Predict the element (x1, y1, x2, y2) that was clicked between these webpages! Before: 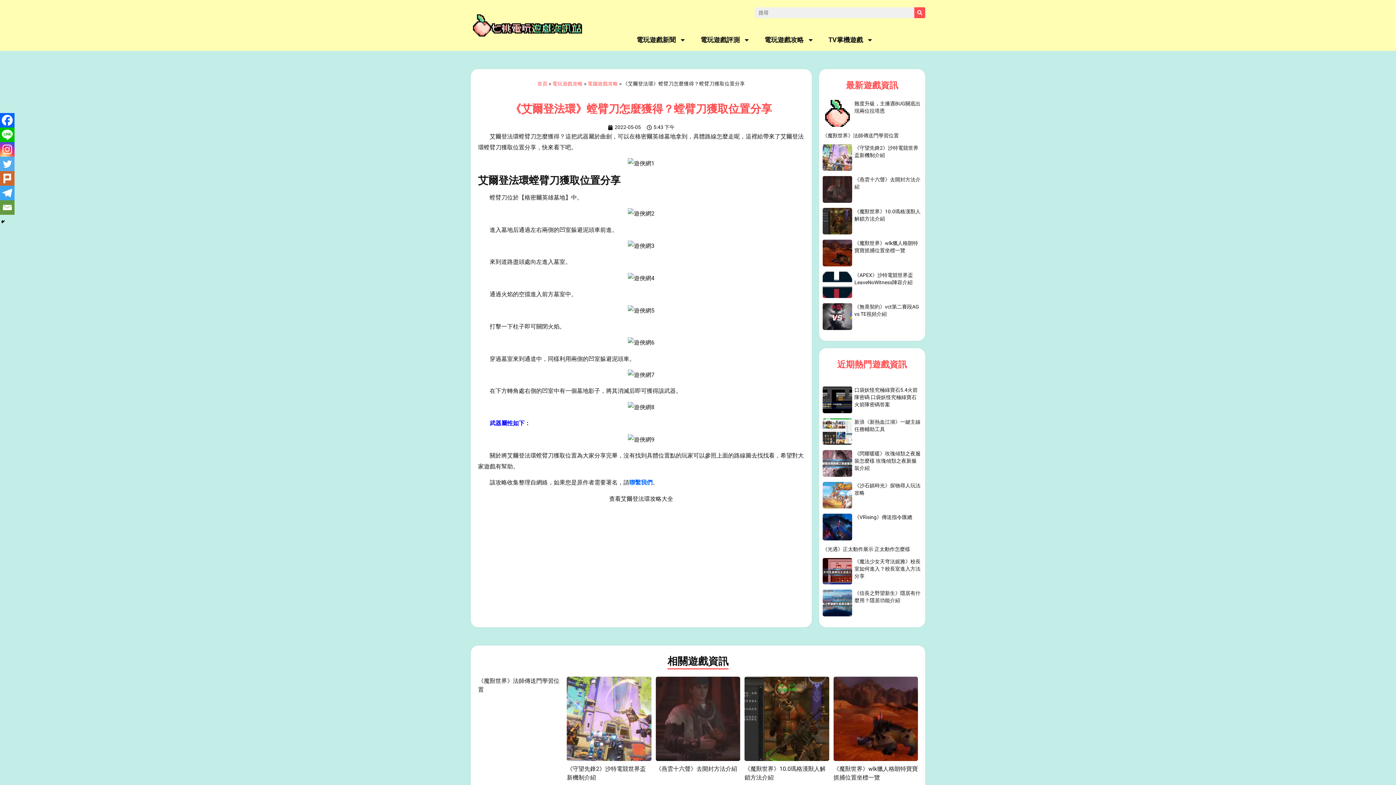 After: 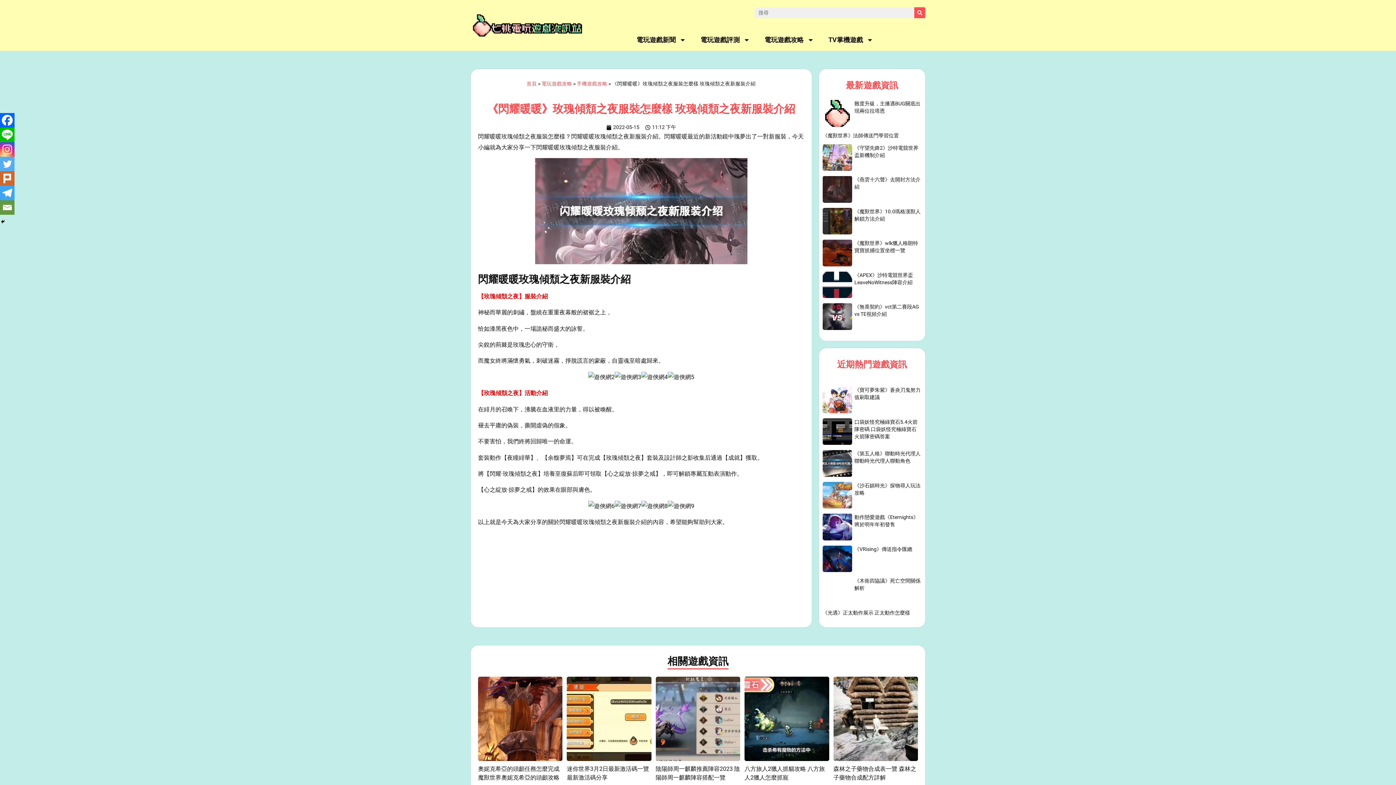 Action: label: 《閃耀暖暖》玫瑰傾頹之夜服裝怎麼樣 玫瑰傾頹之夜新服裝介紹 bbox: (854, 607, 920, 628)